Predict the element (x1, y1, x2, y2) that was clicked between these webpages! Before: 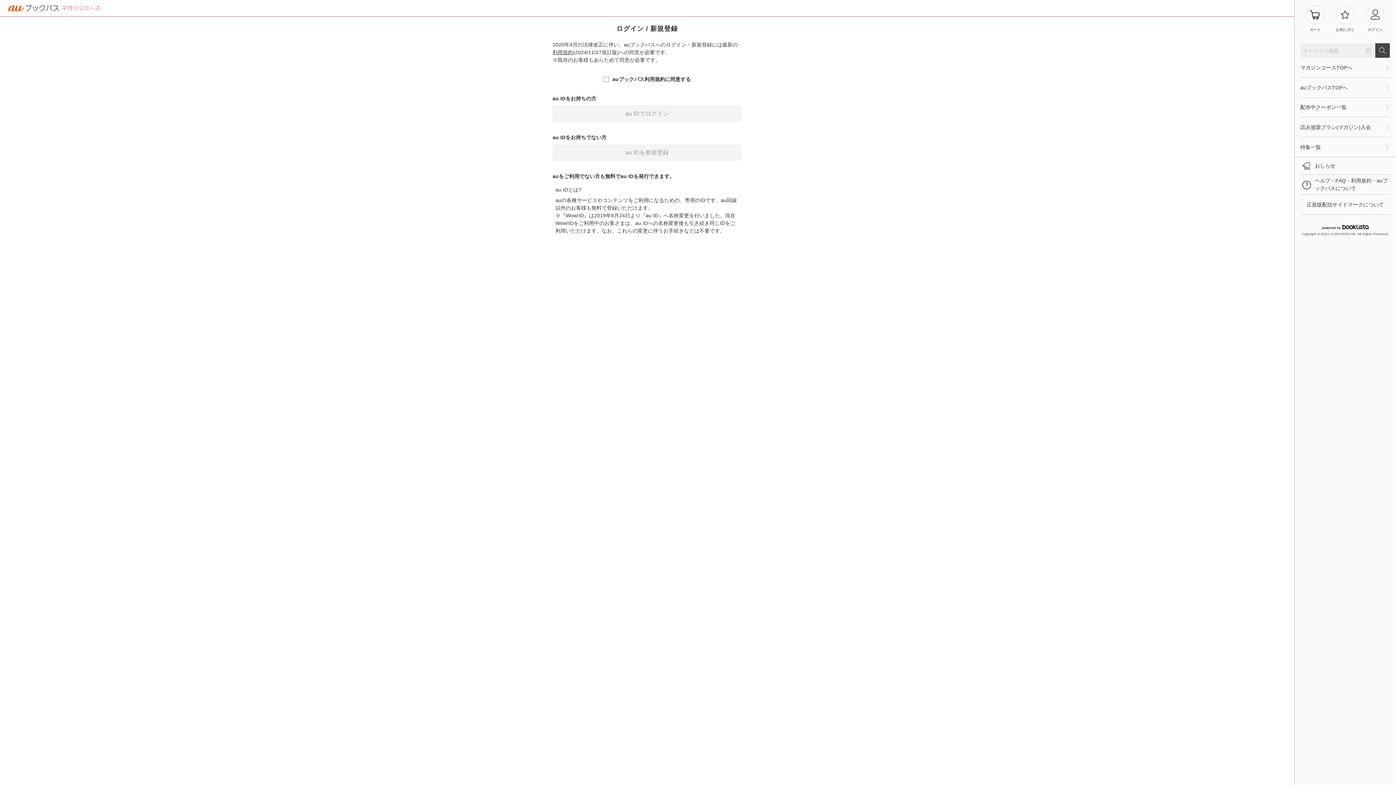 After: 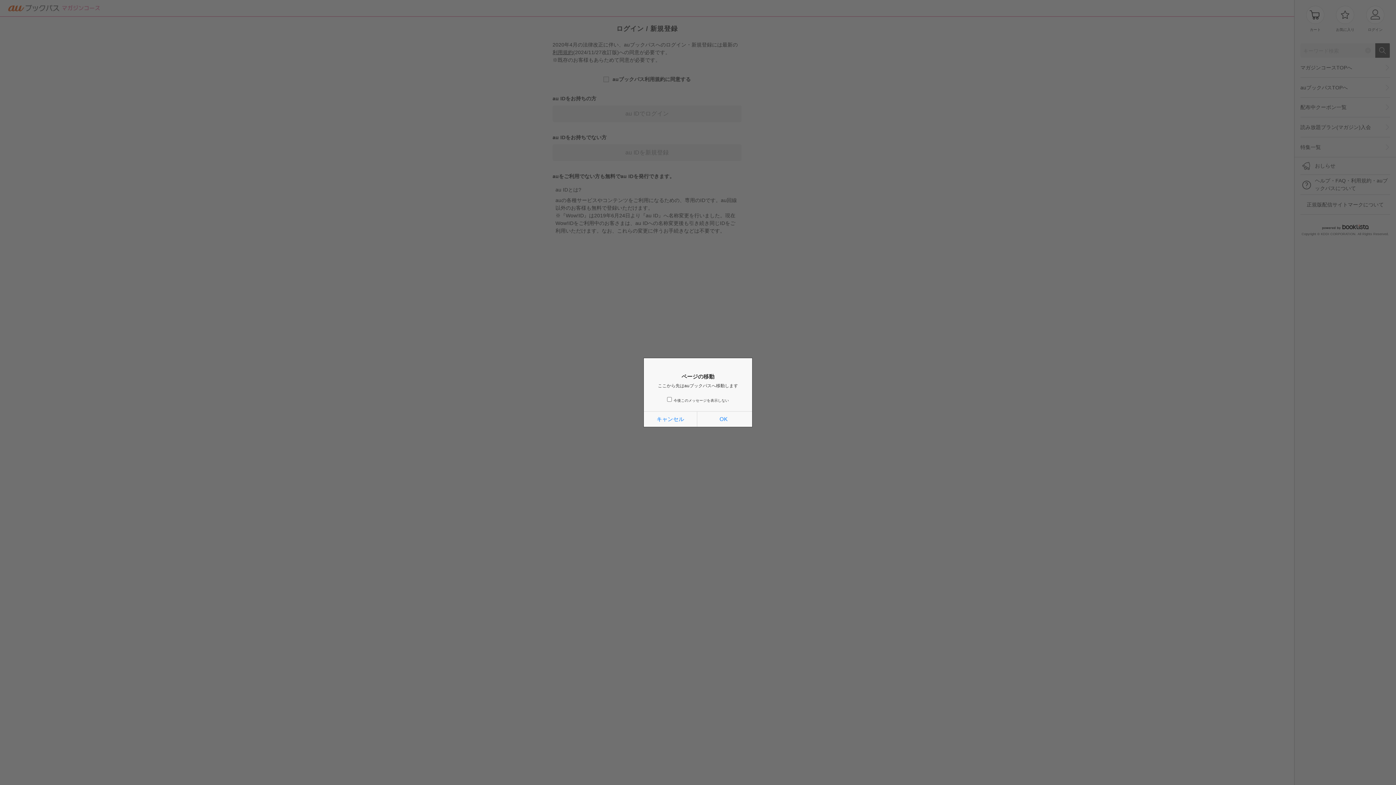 Action: bbox: (1306, 5, 1324, 32) label: カート